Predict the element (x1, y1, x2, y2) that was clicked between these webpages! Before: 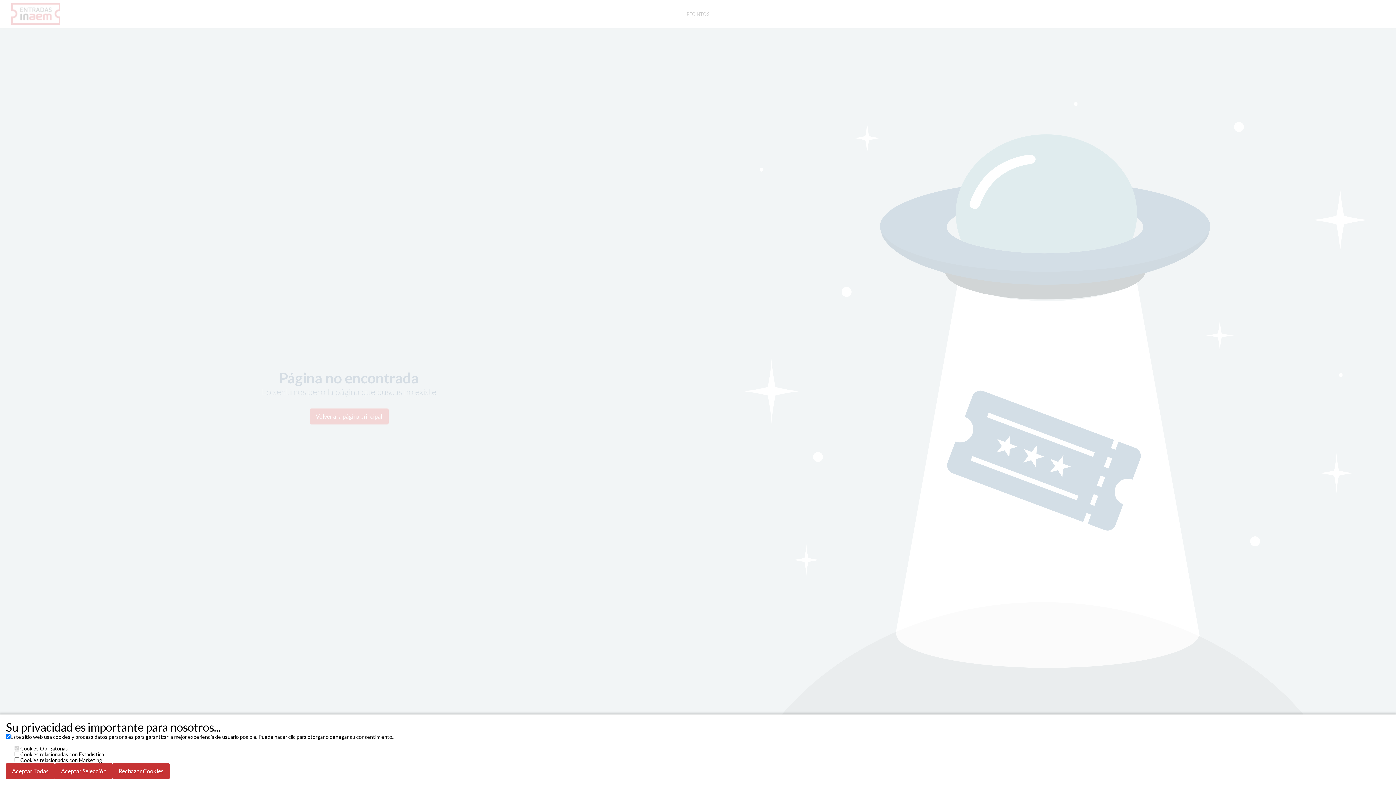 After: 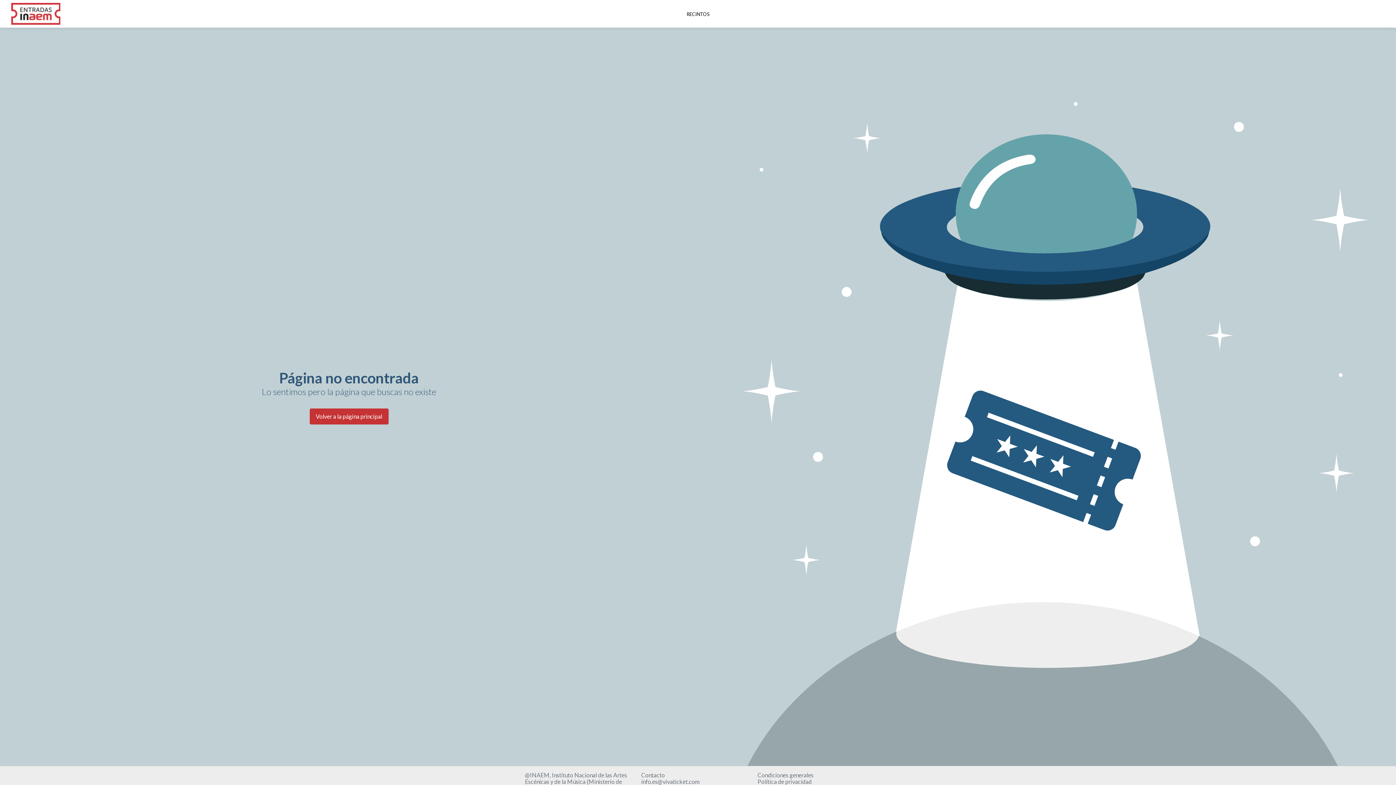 Action: label: Aceptar Selección bbox: (55, 763, 114, 779)